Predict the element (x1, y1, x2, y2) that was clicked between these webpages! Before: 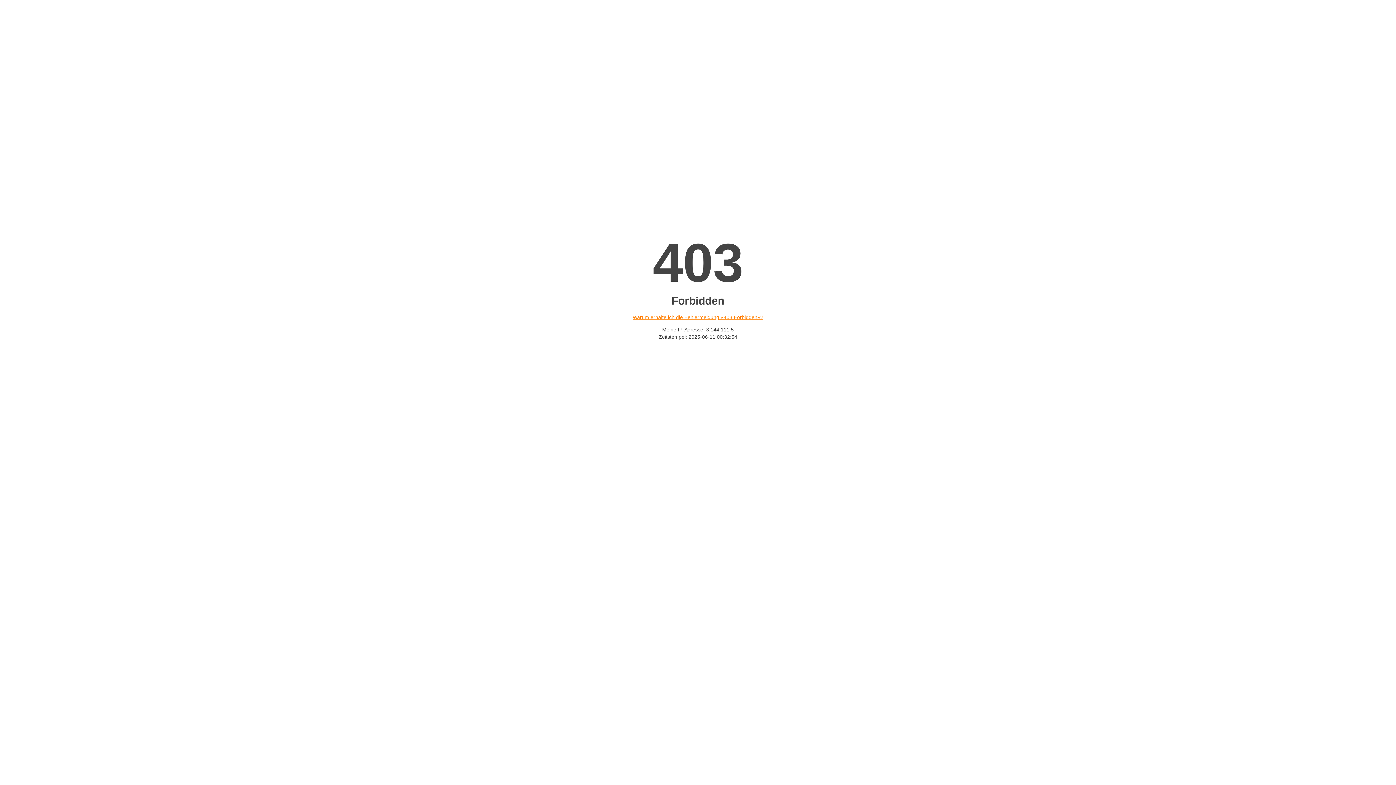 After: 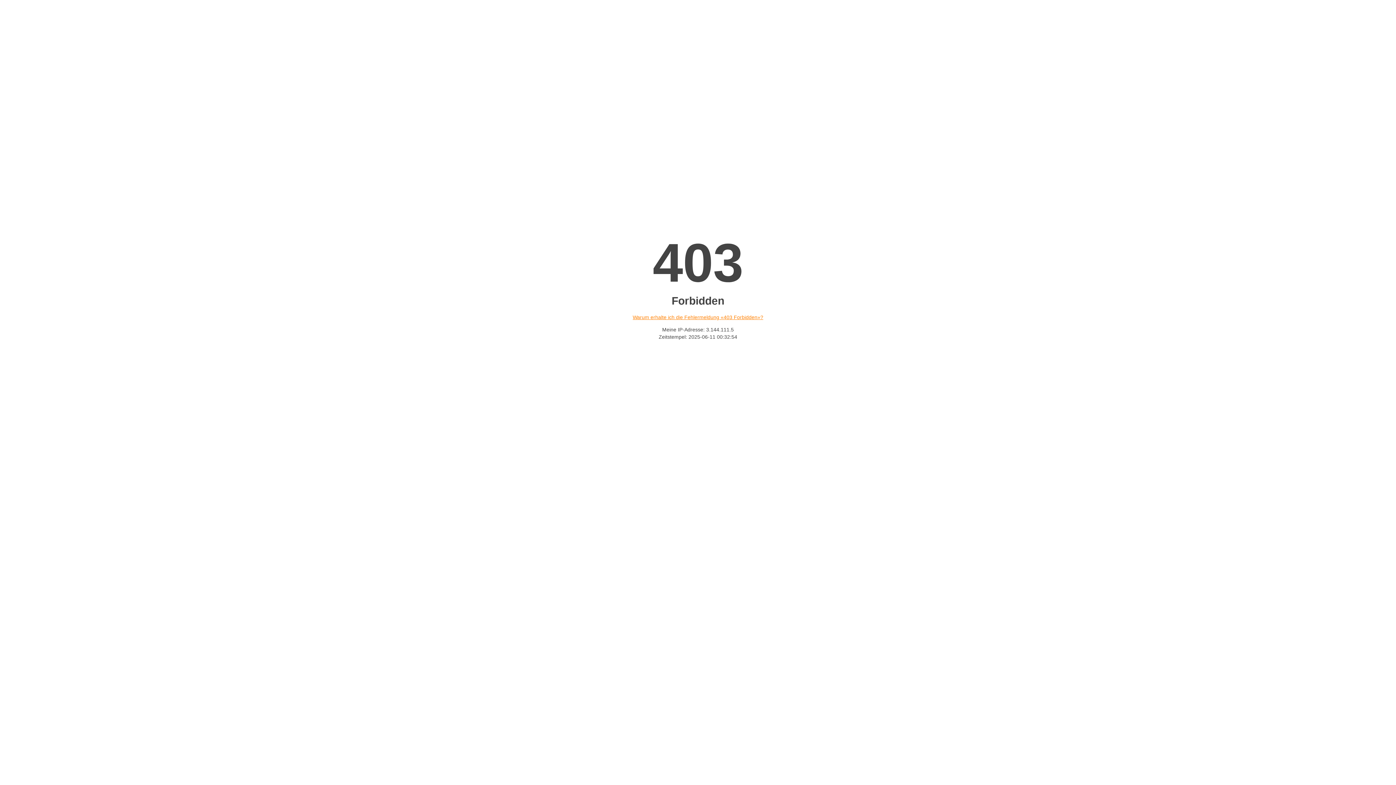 Action: label: Warum erhalte ich die Fehlermeldung «403 Forbidden»? bbox: (632, 314, 763, 320)